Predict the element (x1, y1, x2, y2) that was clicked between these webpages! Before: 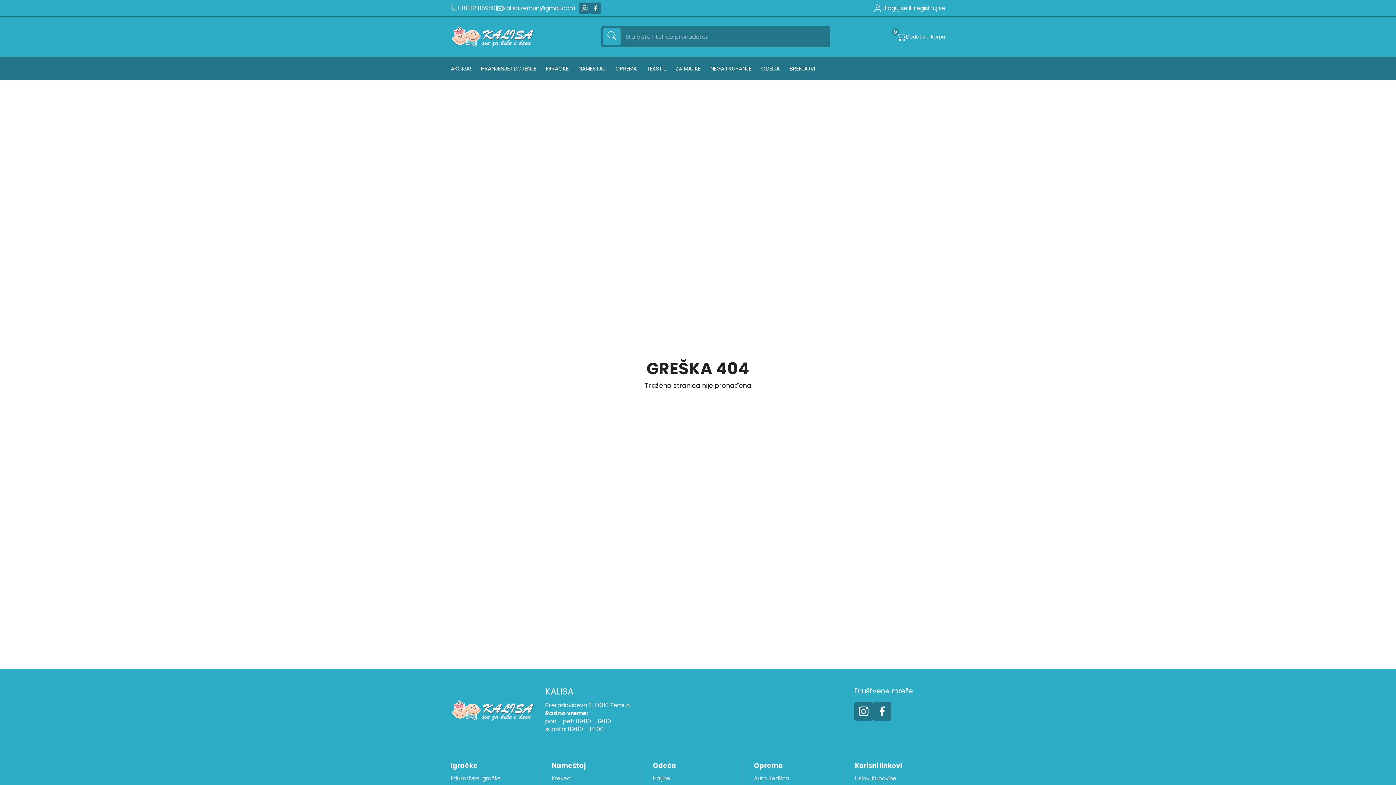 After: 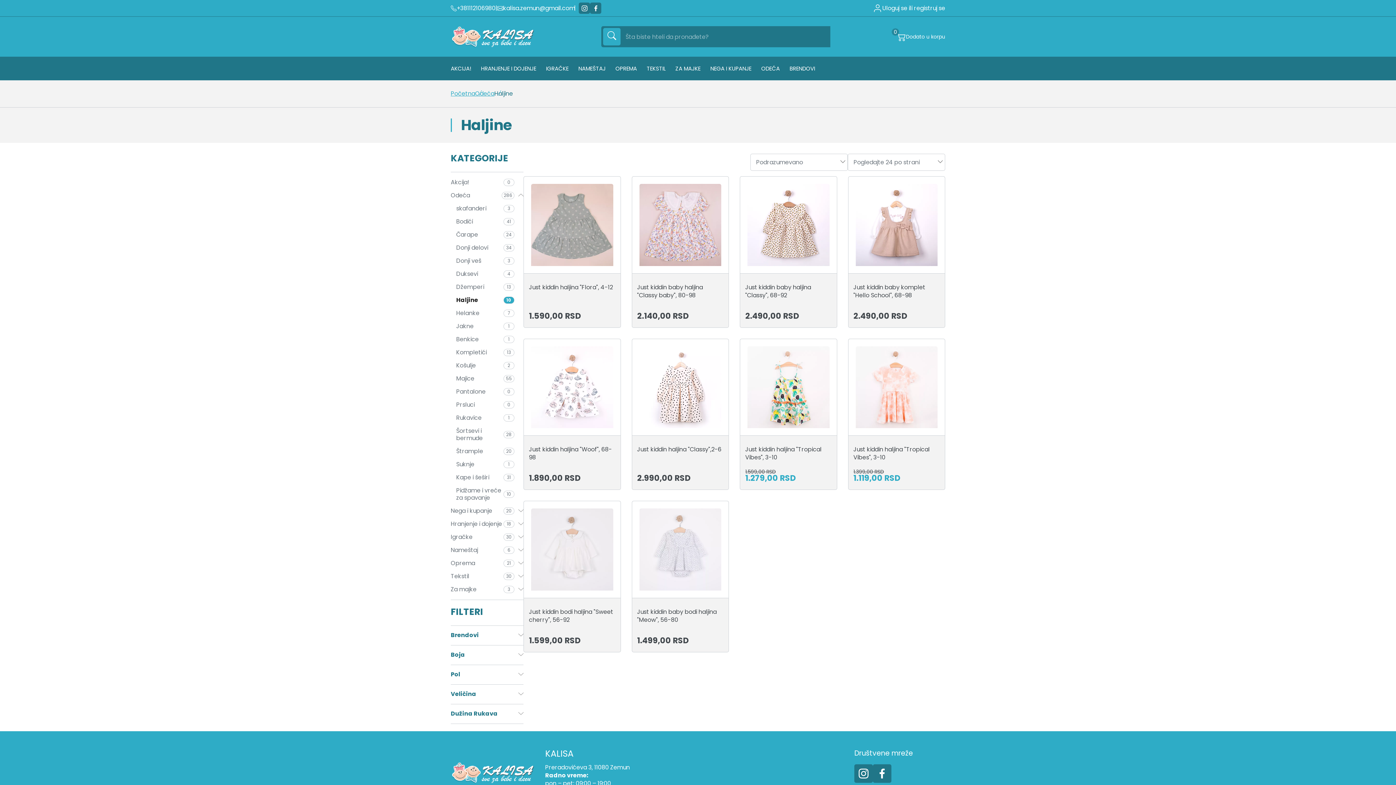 Action: bbox: (653, 774, 670, 782) label: Haljine